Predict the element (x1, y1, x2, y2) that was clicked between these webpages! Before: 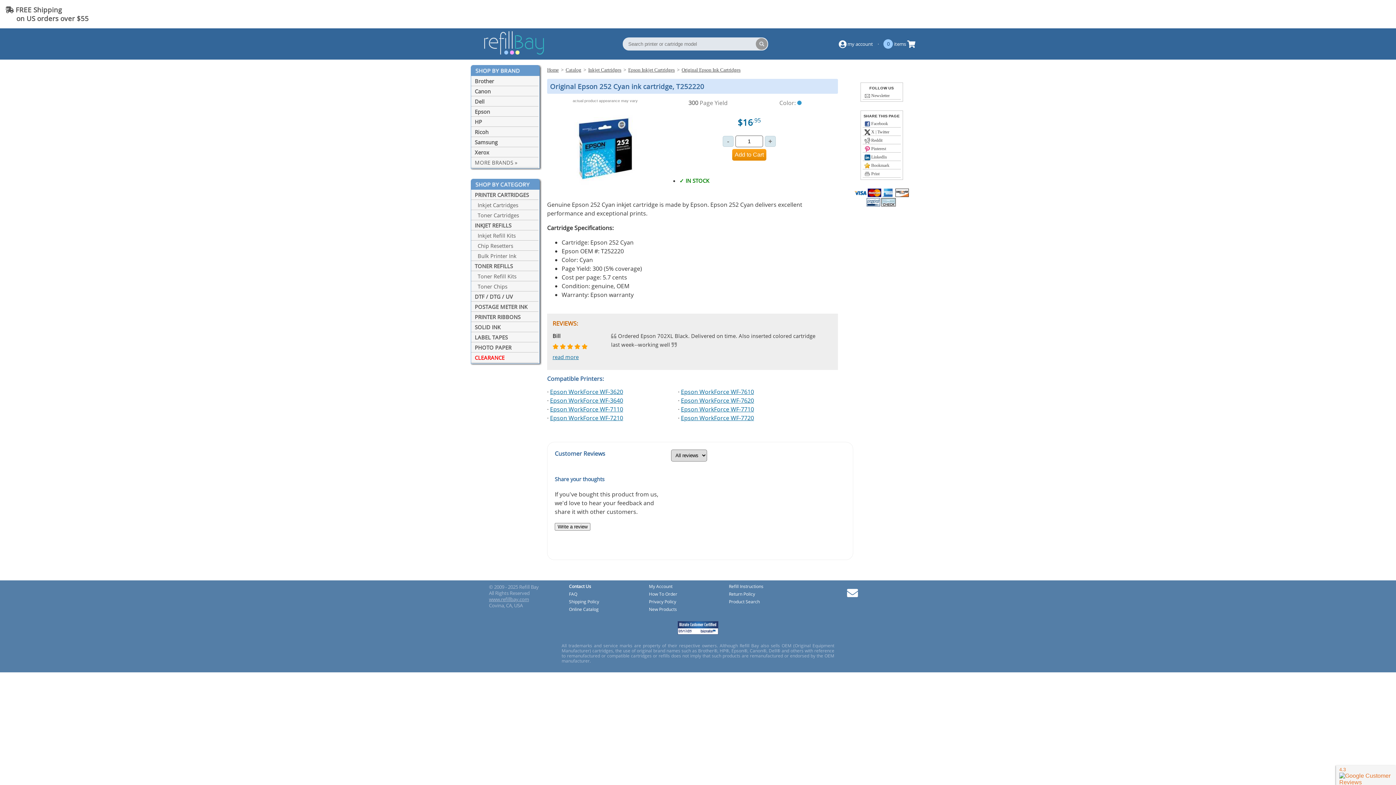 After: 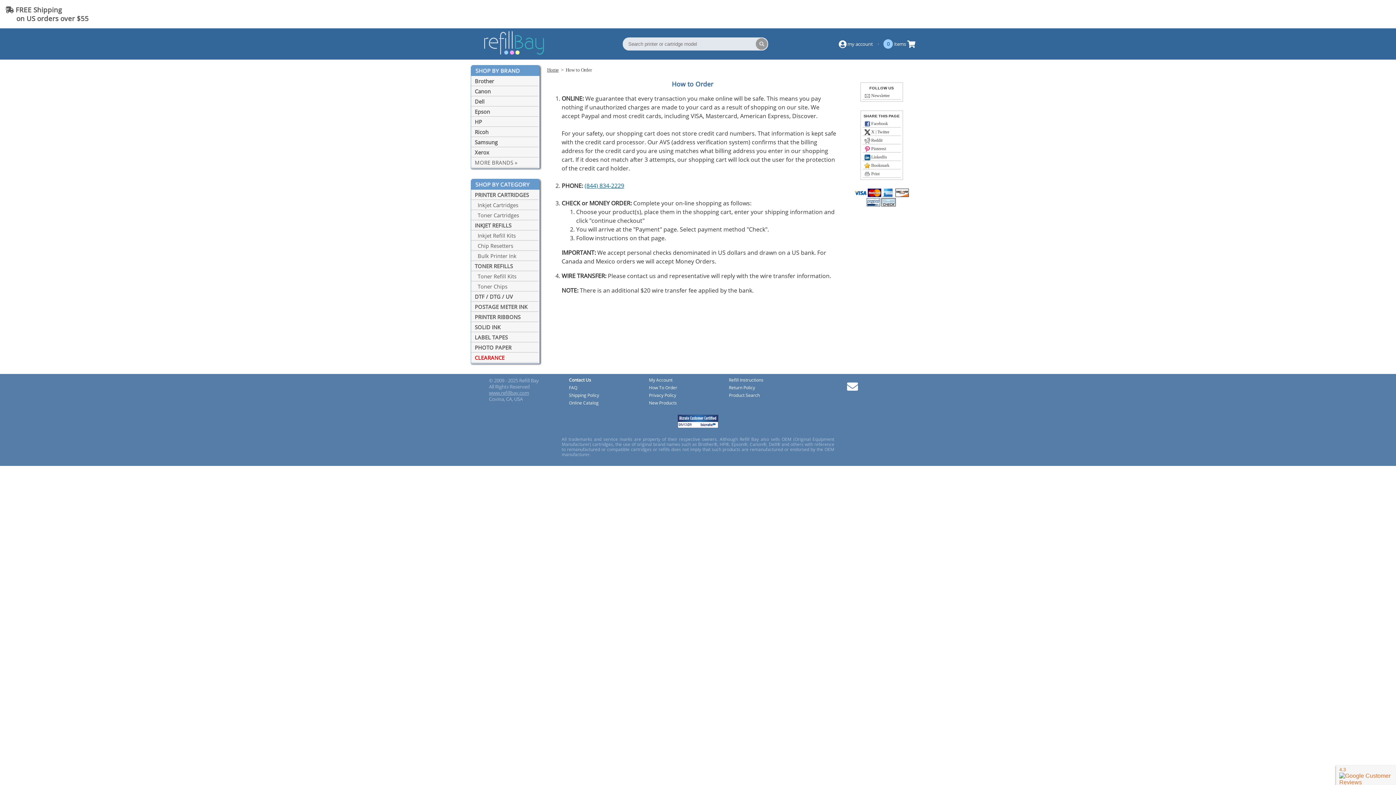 Action: bbox: (854, 200, 909, 208)